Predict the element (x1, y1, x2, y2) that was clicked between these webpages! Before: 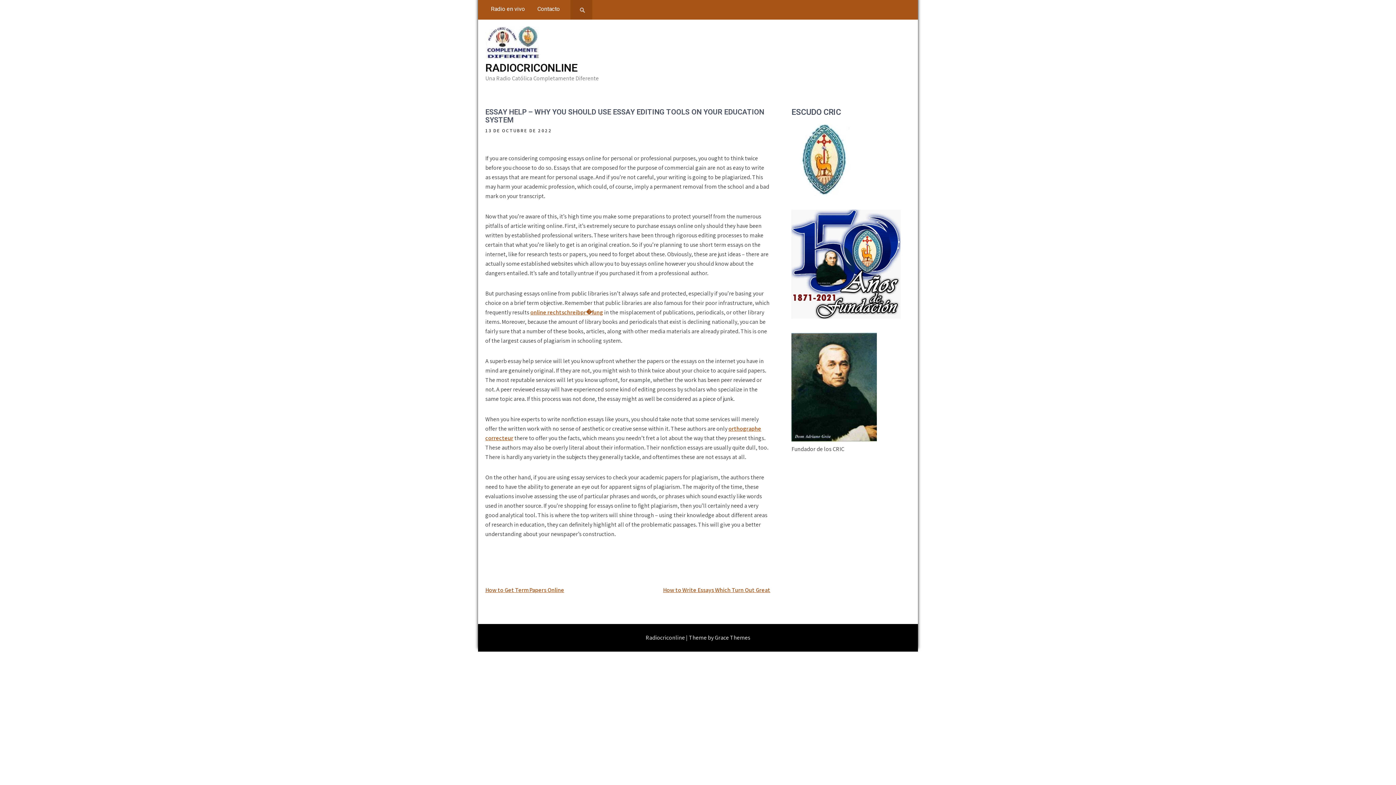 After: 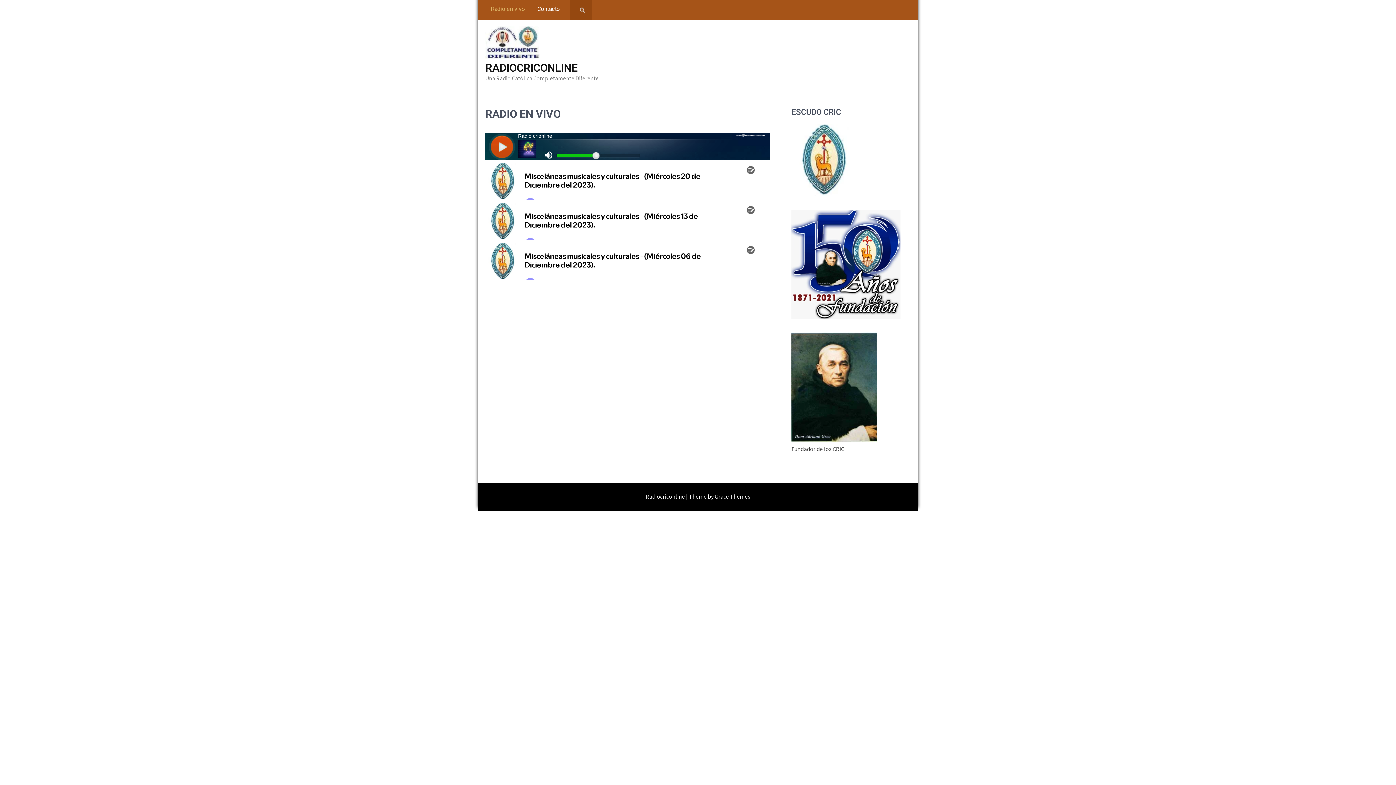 Action: bbox: (485, 61, 577, 74) label: RADIOCRICONLINE